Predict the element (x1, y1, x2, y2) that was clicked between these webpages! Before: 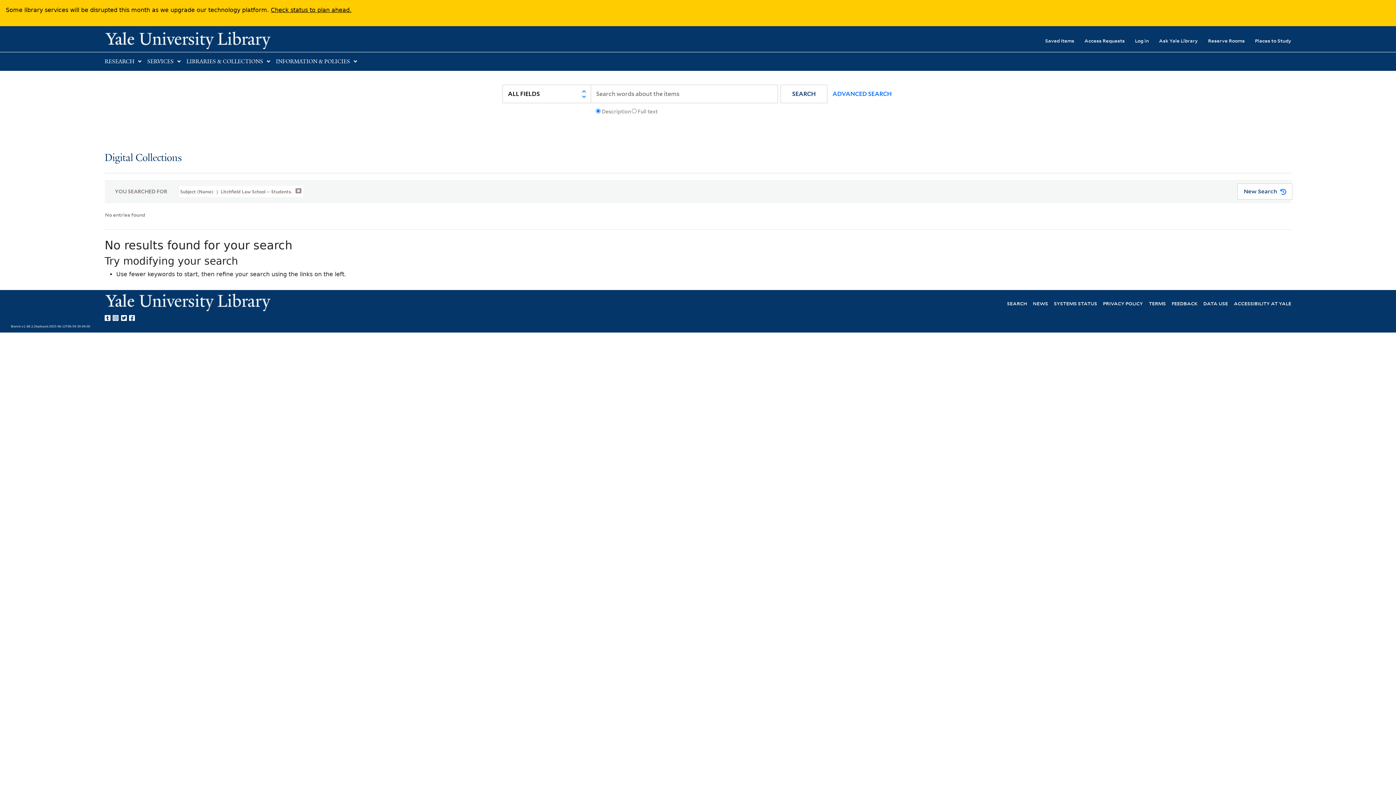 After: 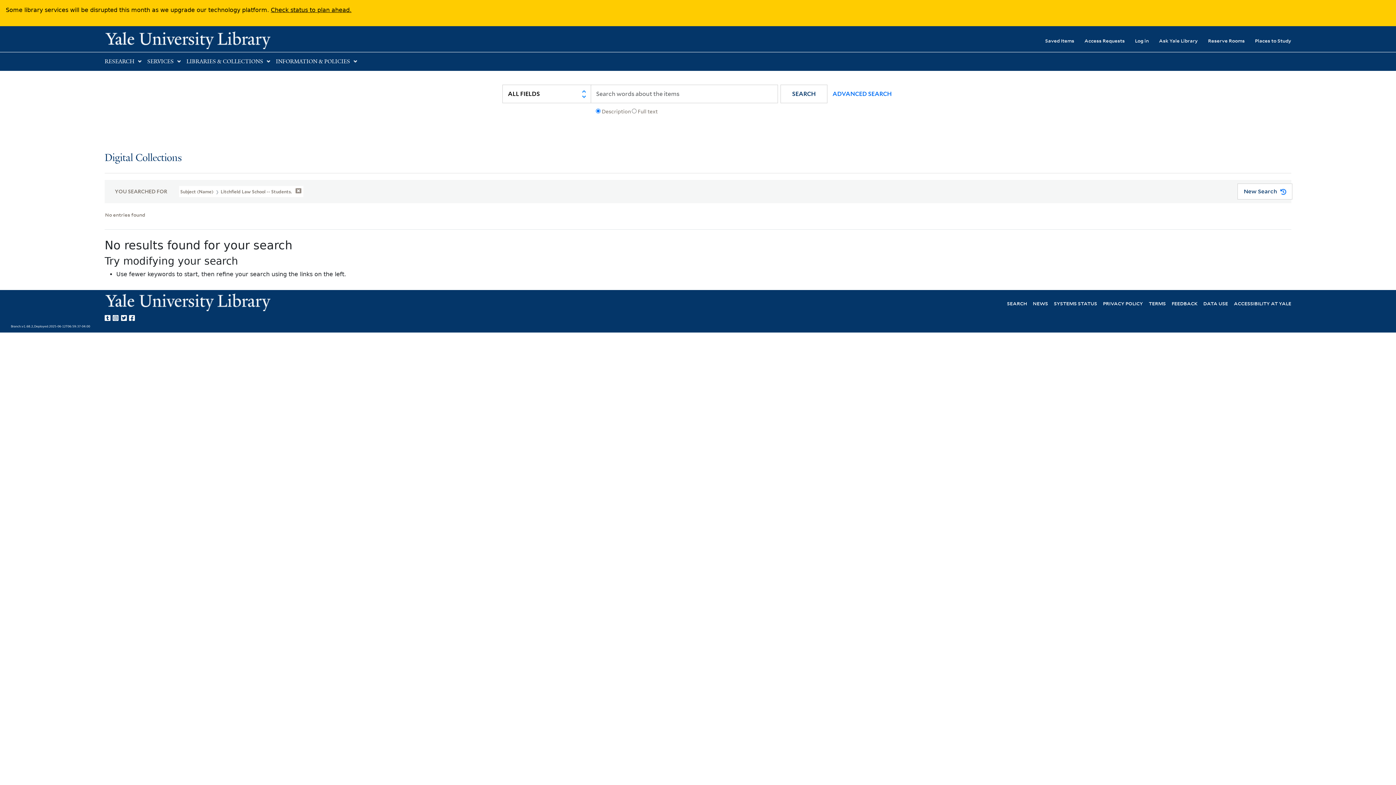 Action: label: SEARCH bbox: (780, 84, 827, 103)